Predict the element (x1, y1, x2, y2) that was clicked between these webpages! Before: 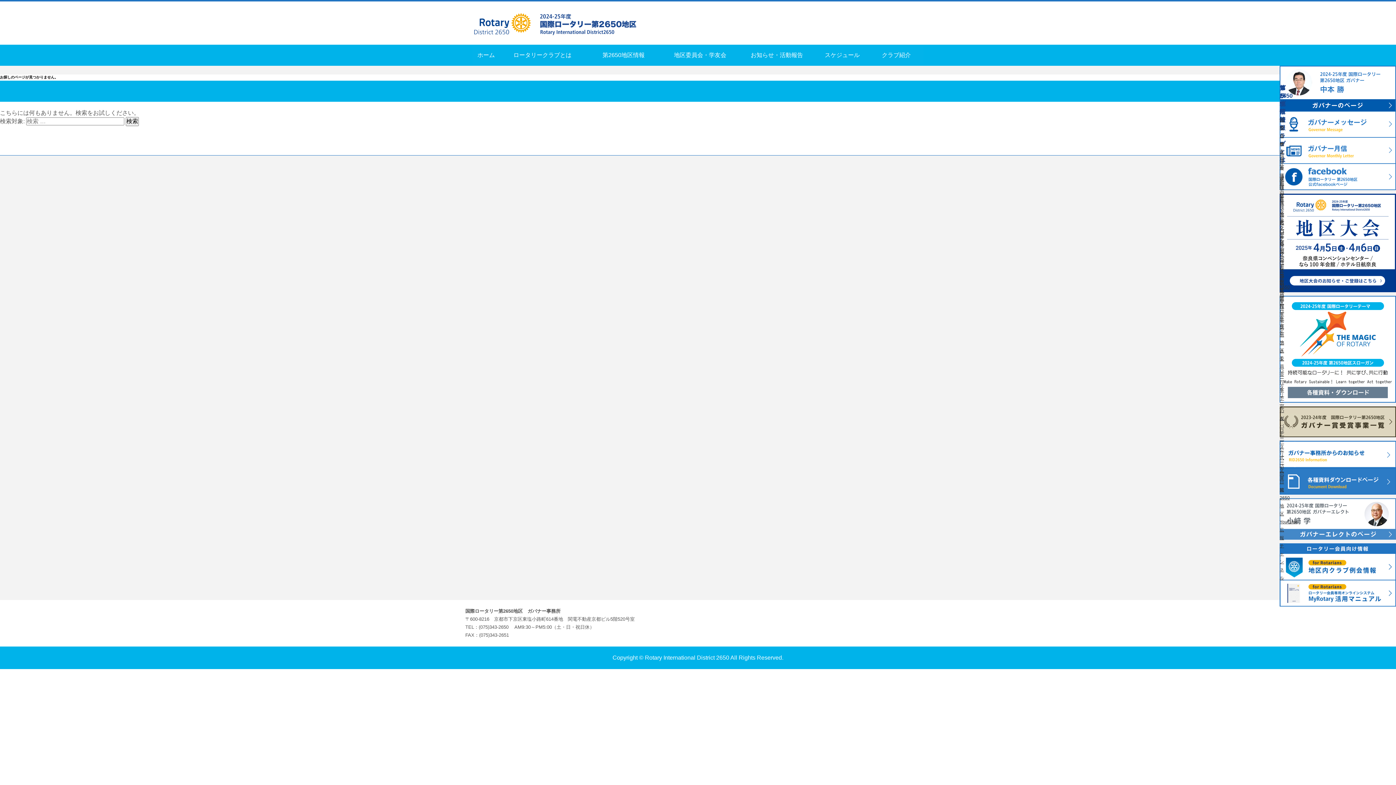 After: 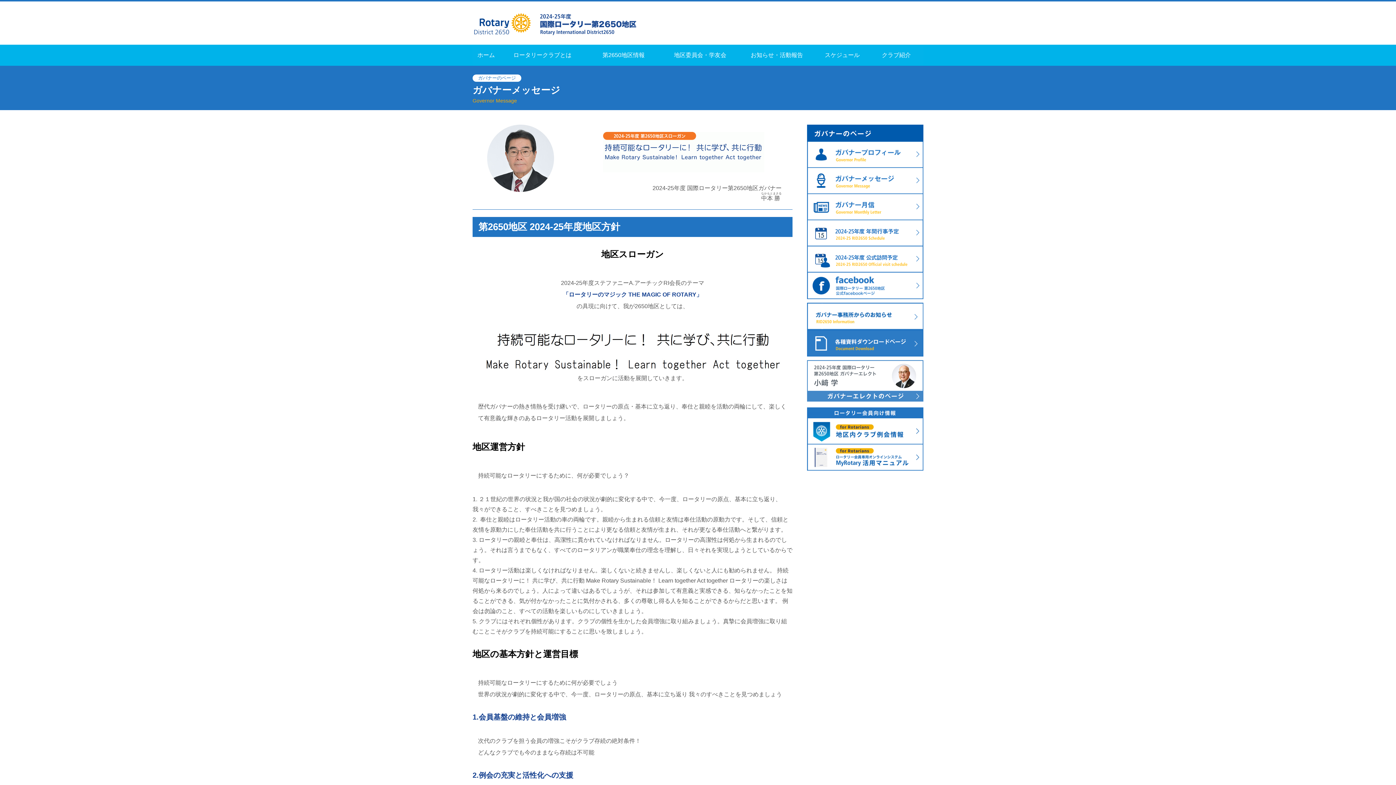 Action: bbox: (1280, 130, 1396, 136)